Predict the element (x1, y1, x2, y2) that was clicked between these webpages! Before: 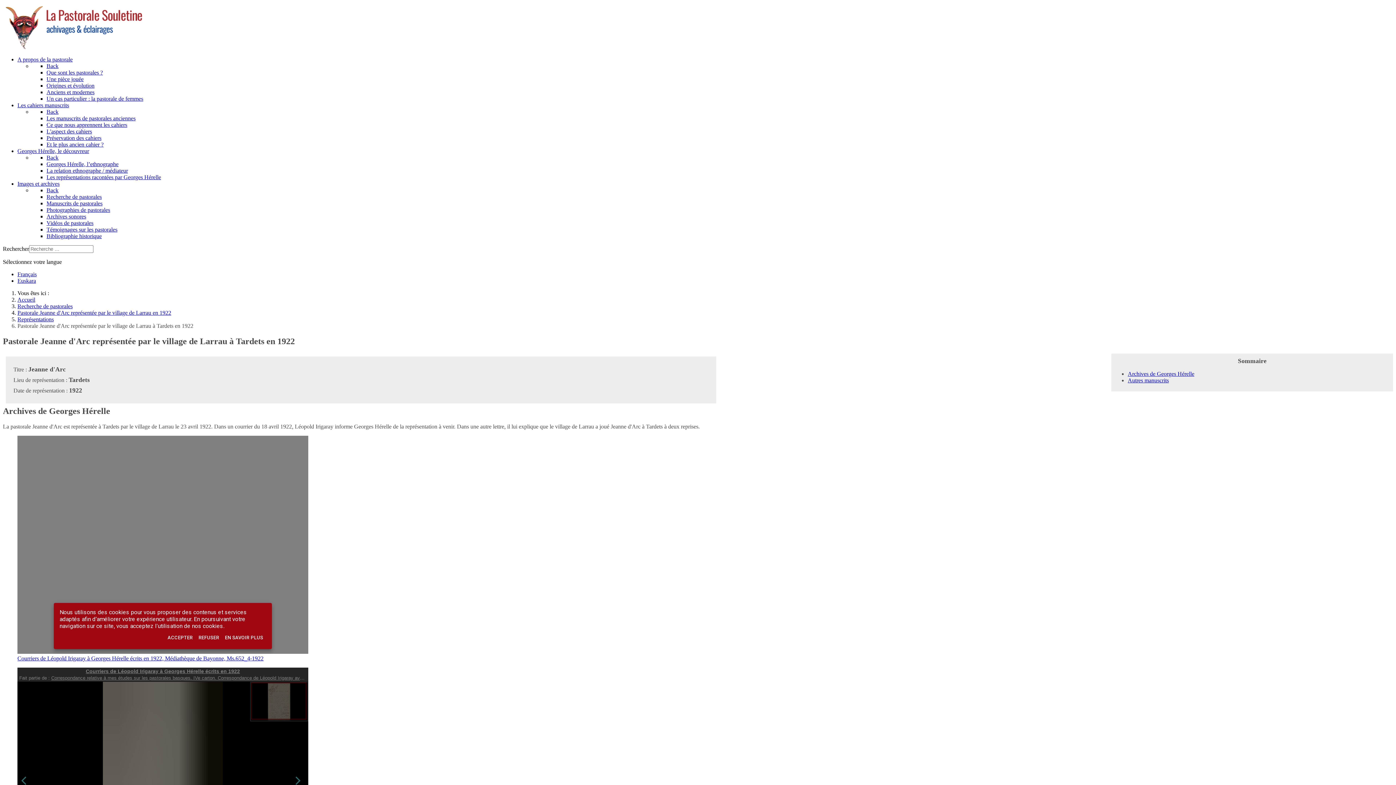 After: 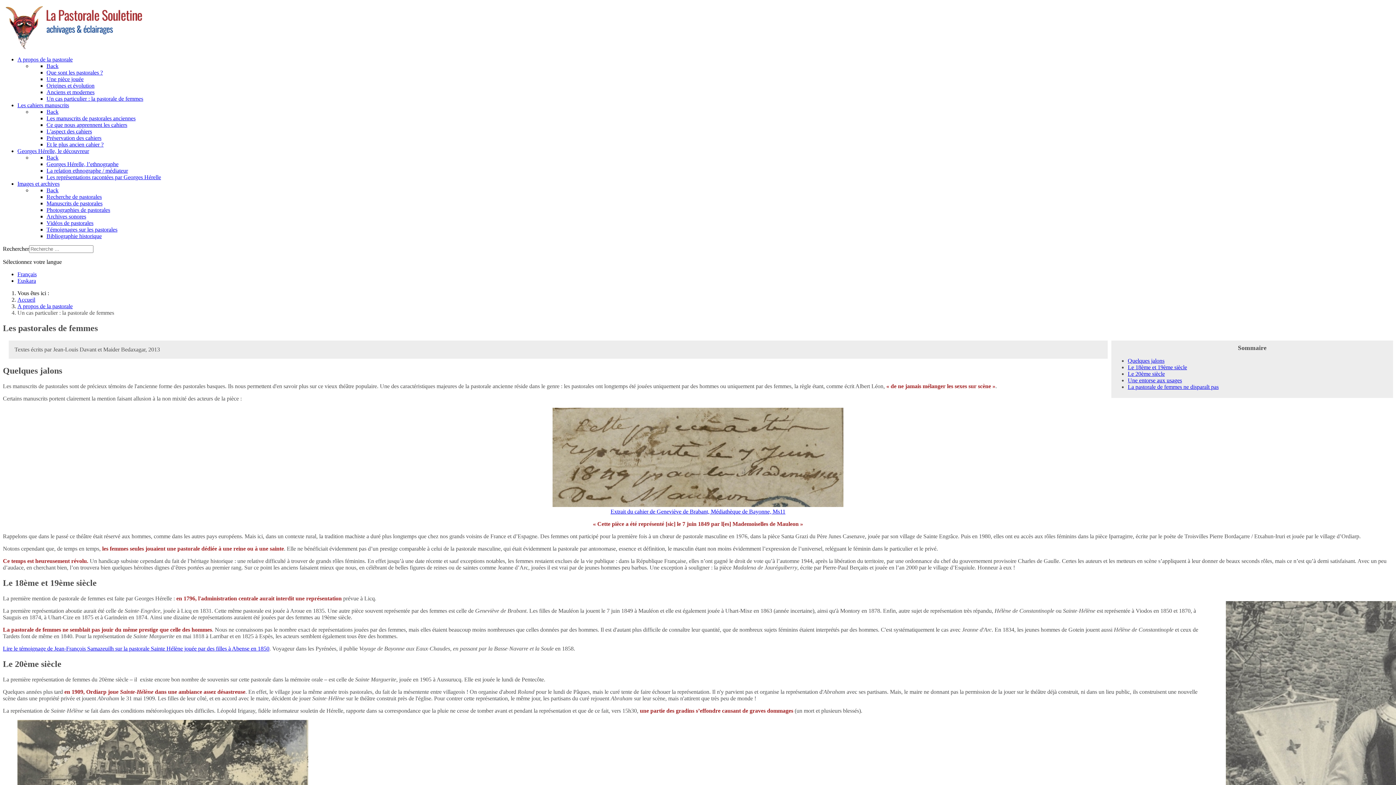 Action: bbox: (46, 95, 143, 101) label: Un cas particulier : la pastorale de femmes